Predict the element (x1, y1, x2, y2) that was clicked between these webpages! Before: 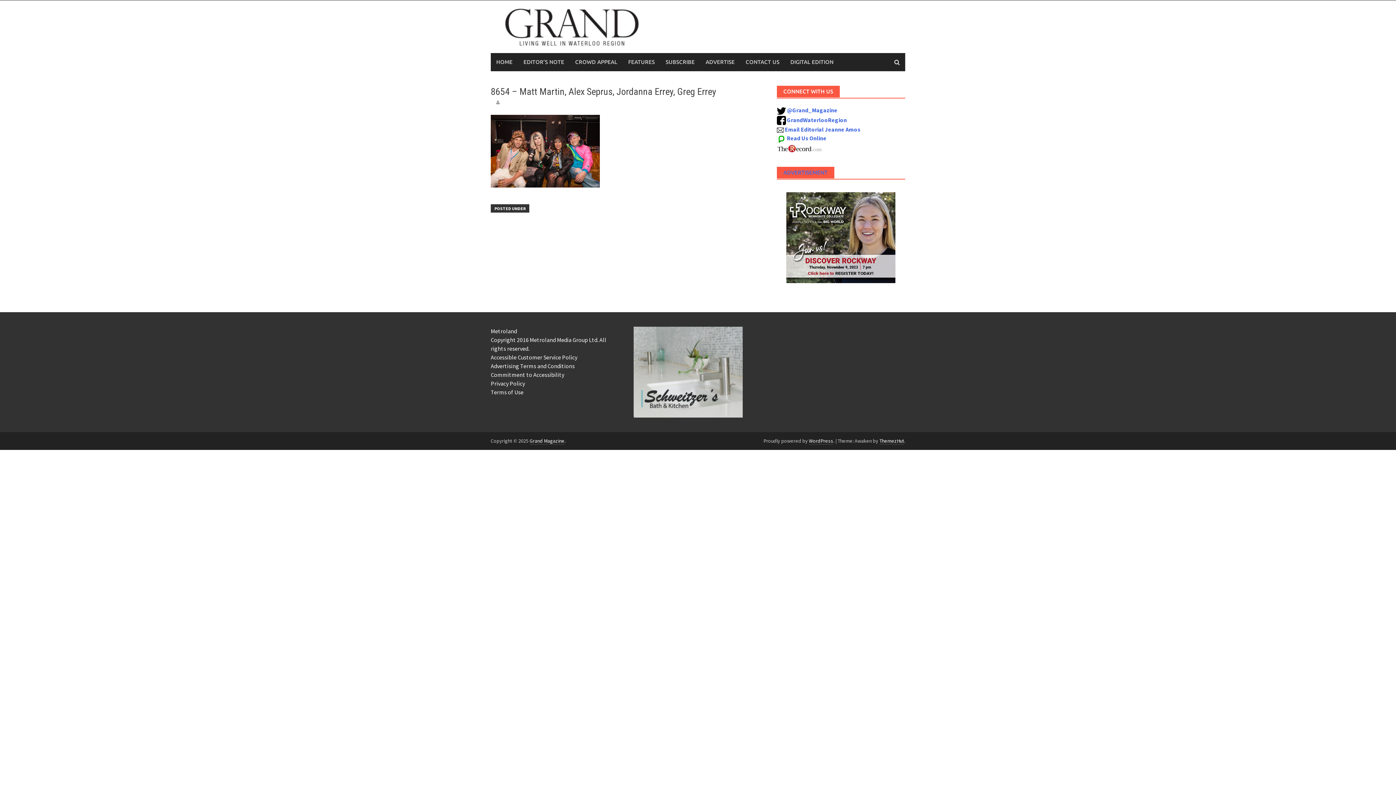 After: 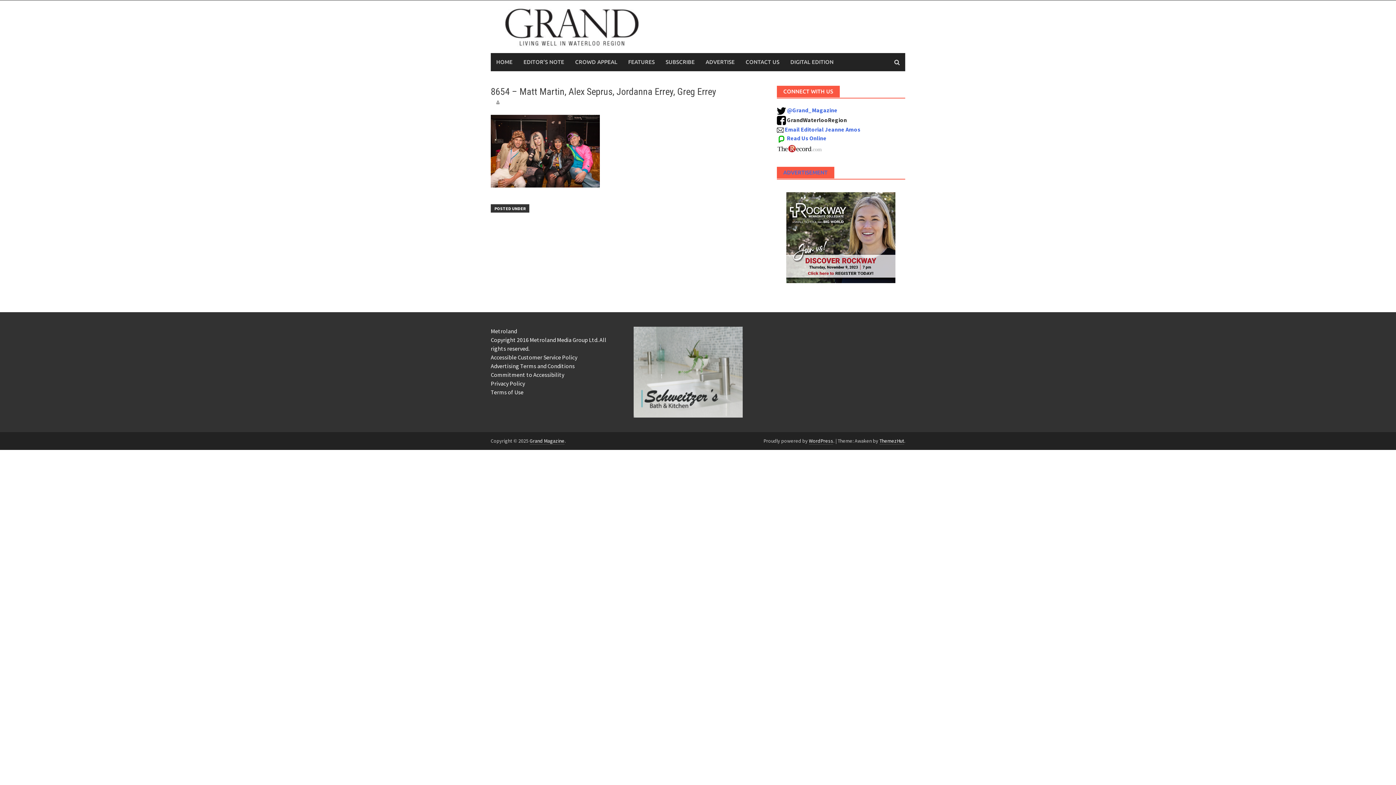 Action: bbox: (776, 116, 847, 123) label:  GrandWaterlooRegion
